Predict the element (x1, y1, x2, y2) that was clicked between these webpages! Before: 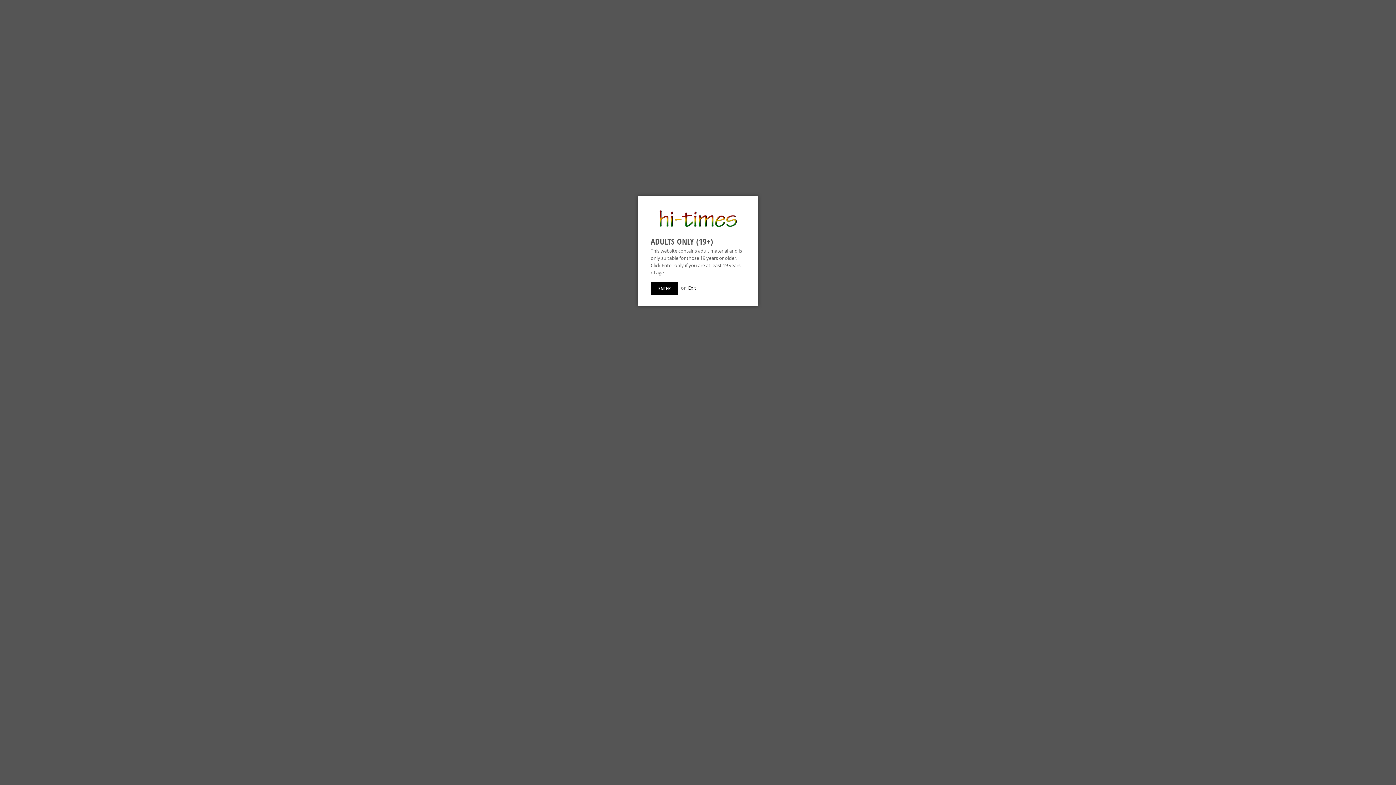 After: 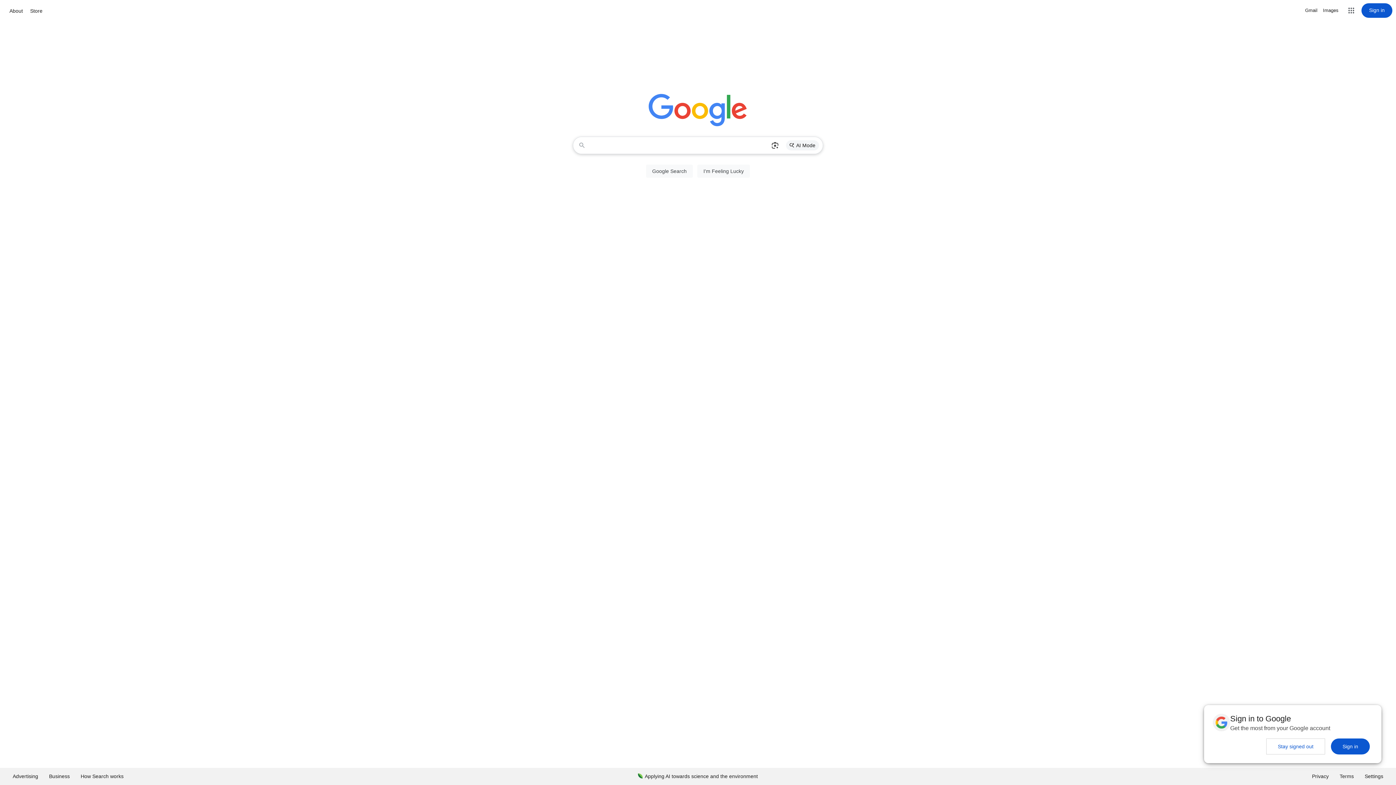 Action: bbox: (688, 284, 696, 291) label: Exit